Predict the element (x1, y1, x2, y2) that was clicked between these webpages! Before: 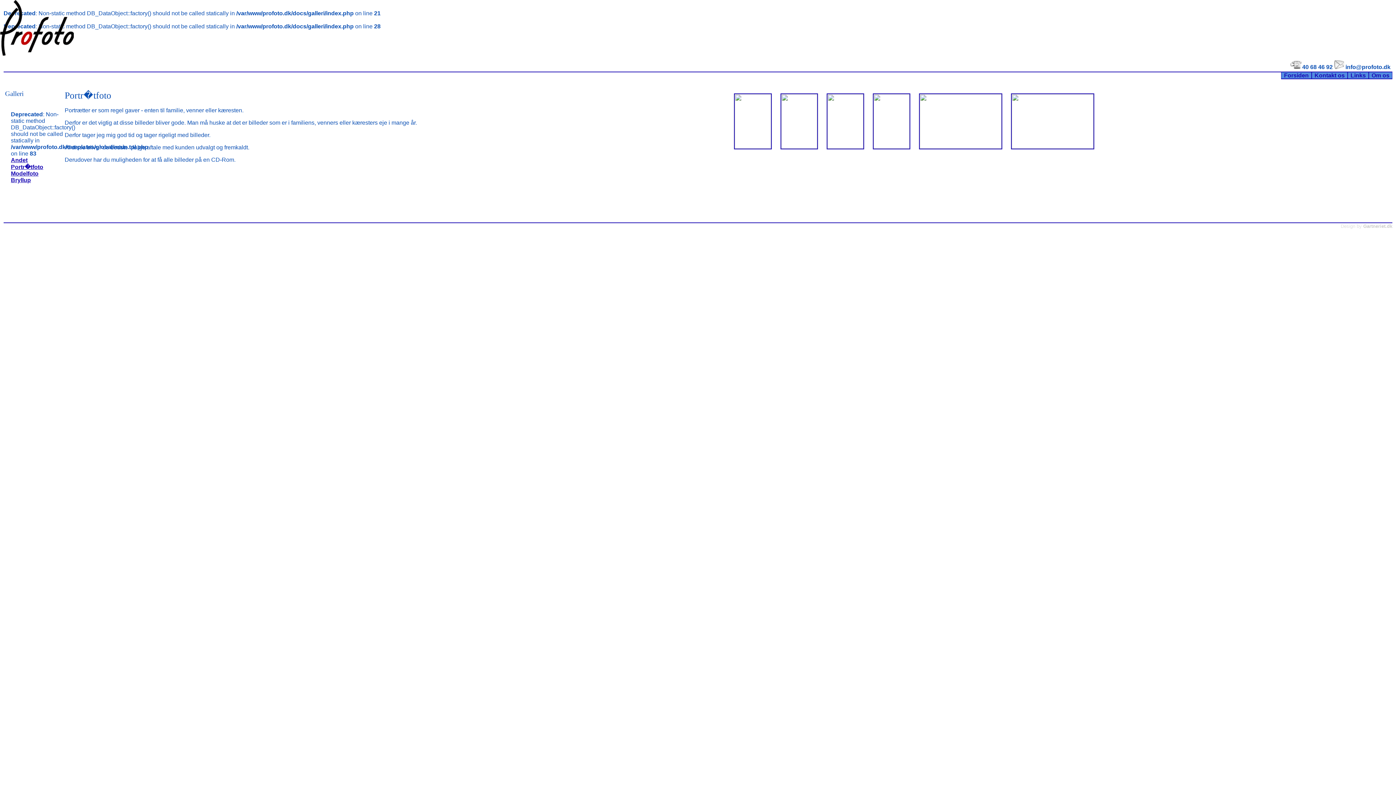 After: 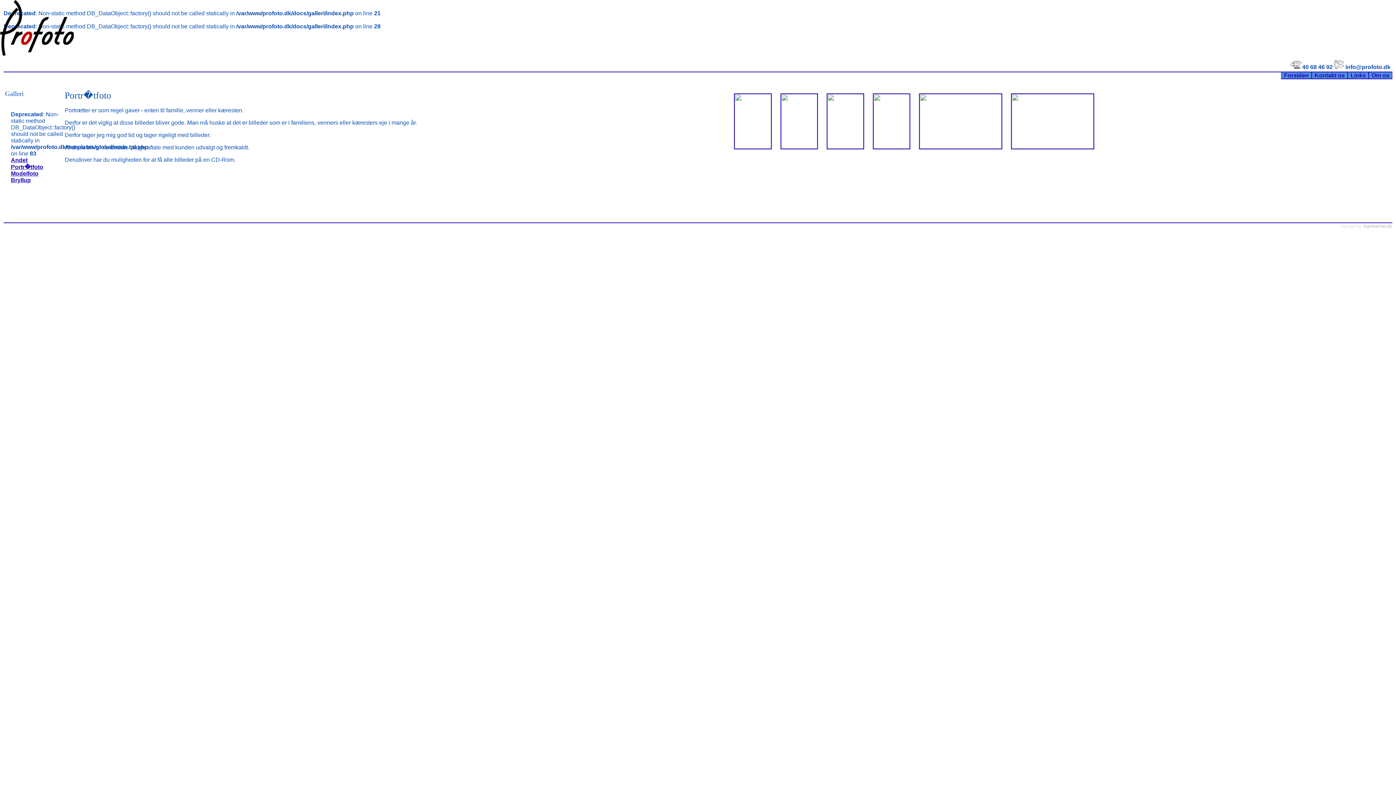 Action: bbox: (1345, 64, 1390, 70) label: info@profoto.dk